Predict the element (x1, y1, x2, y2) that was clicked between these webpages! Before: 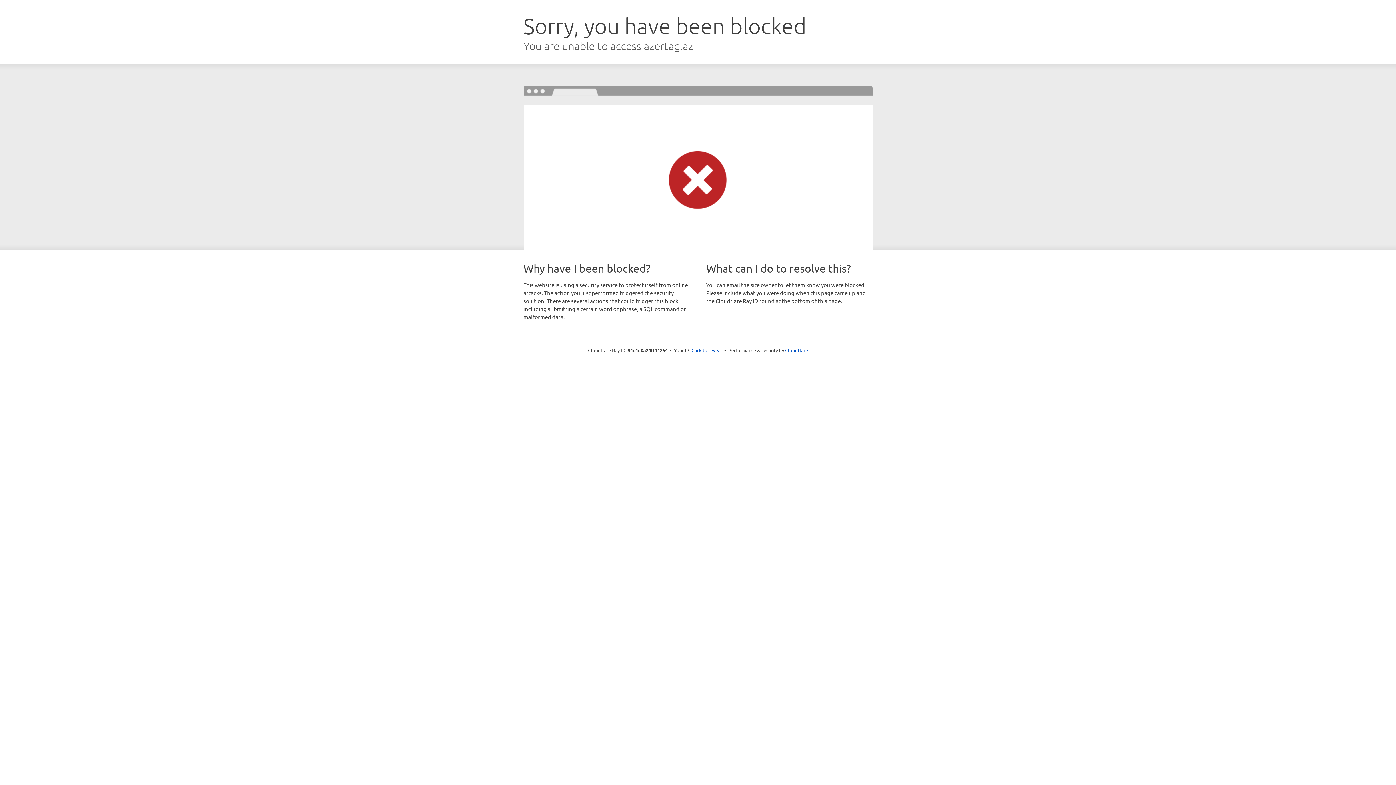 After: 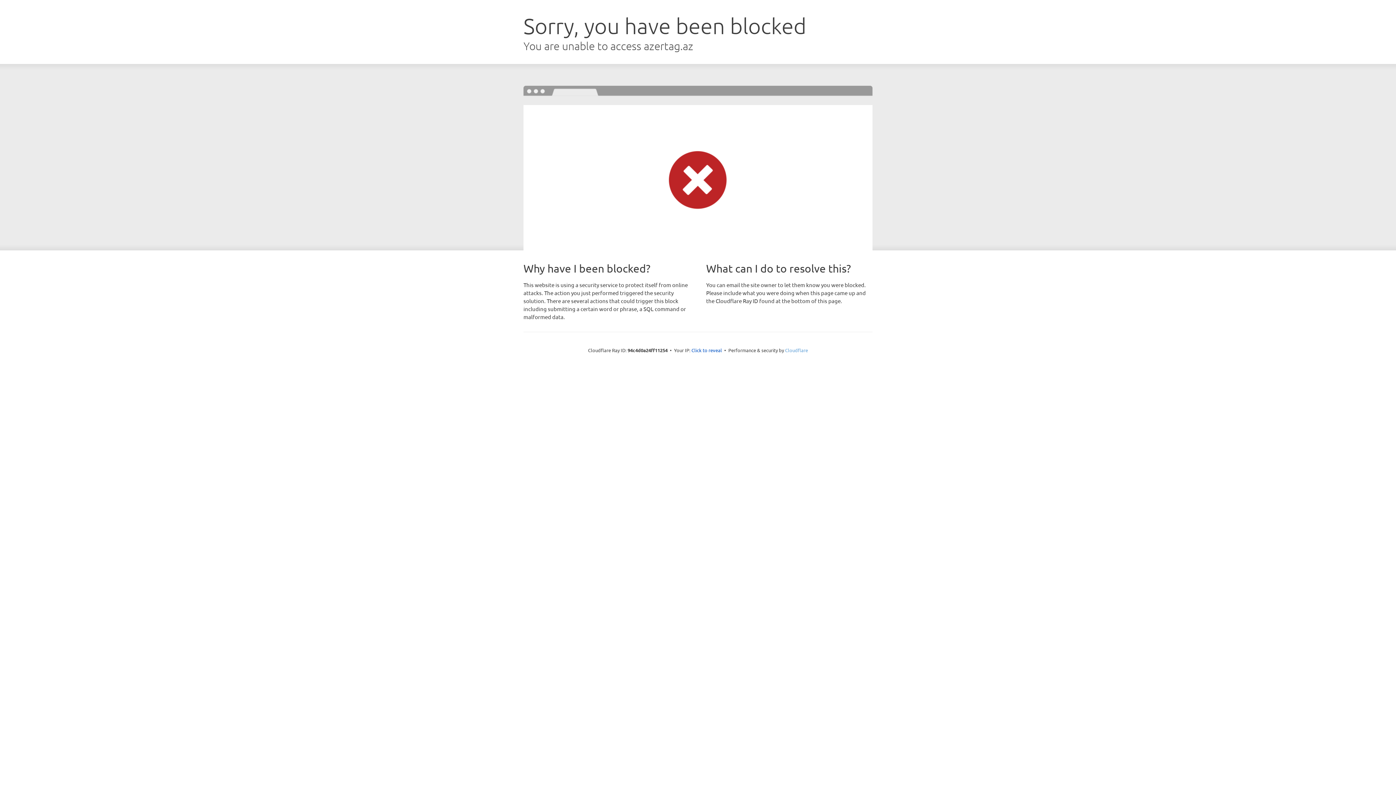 Action: label: Cloudflare bbox: (785, 347, 808, 353)